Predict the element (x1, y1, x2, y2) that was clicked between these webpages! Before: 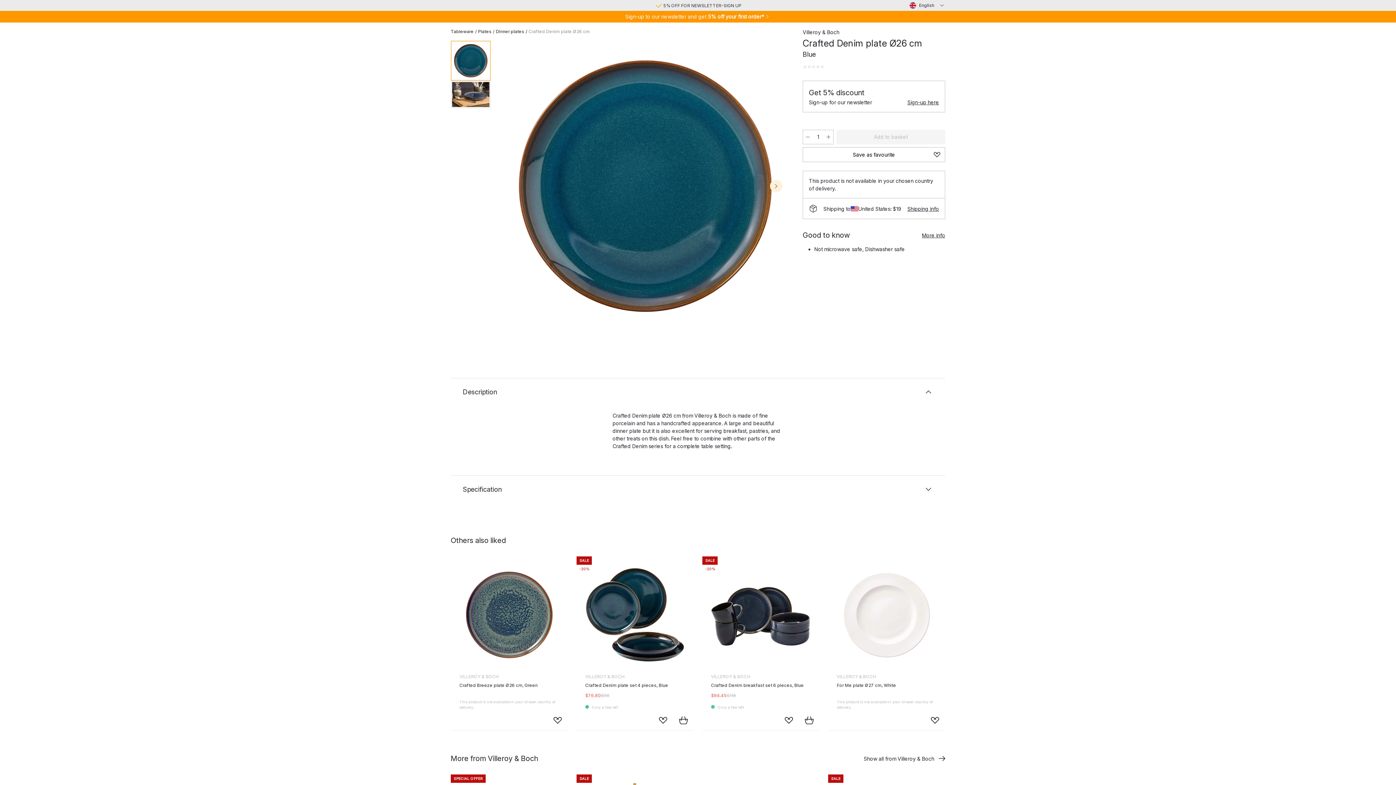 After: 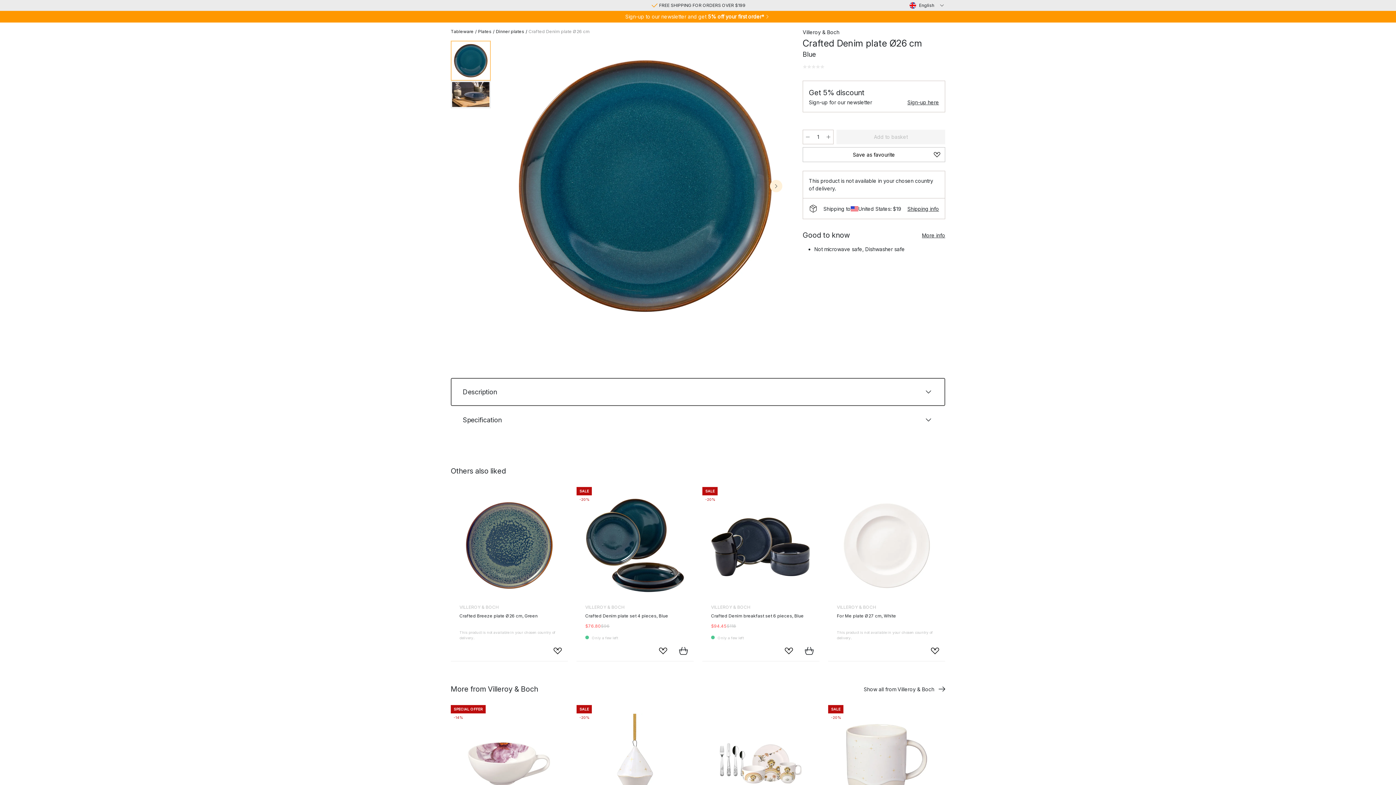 Action: bbox: (450, 378, 945, 406) label: Description